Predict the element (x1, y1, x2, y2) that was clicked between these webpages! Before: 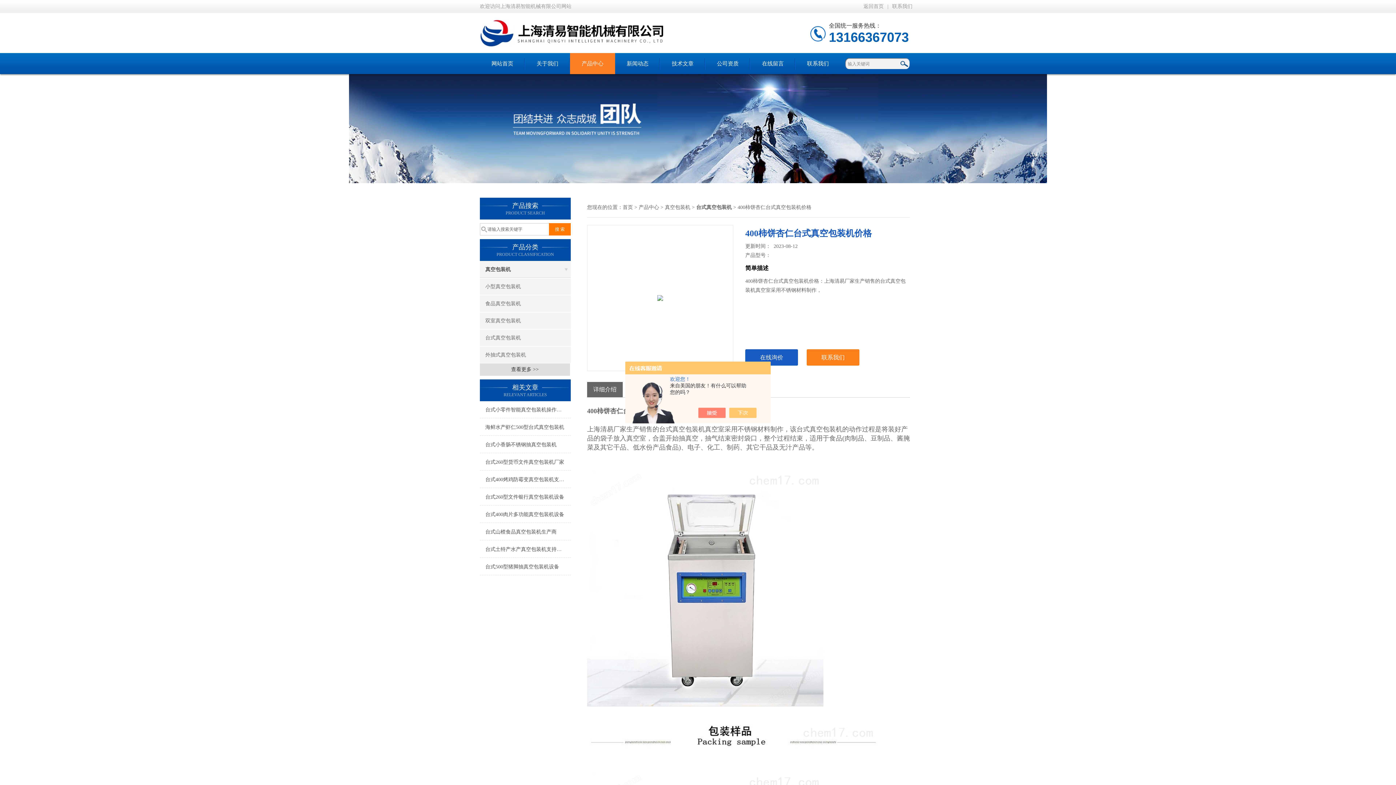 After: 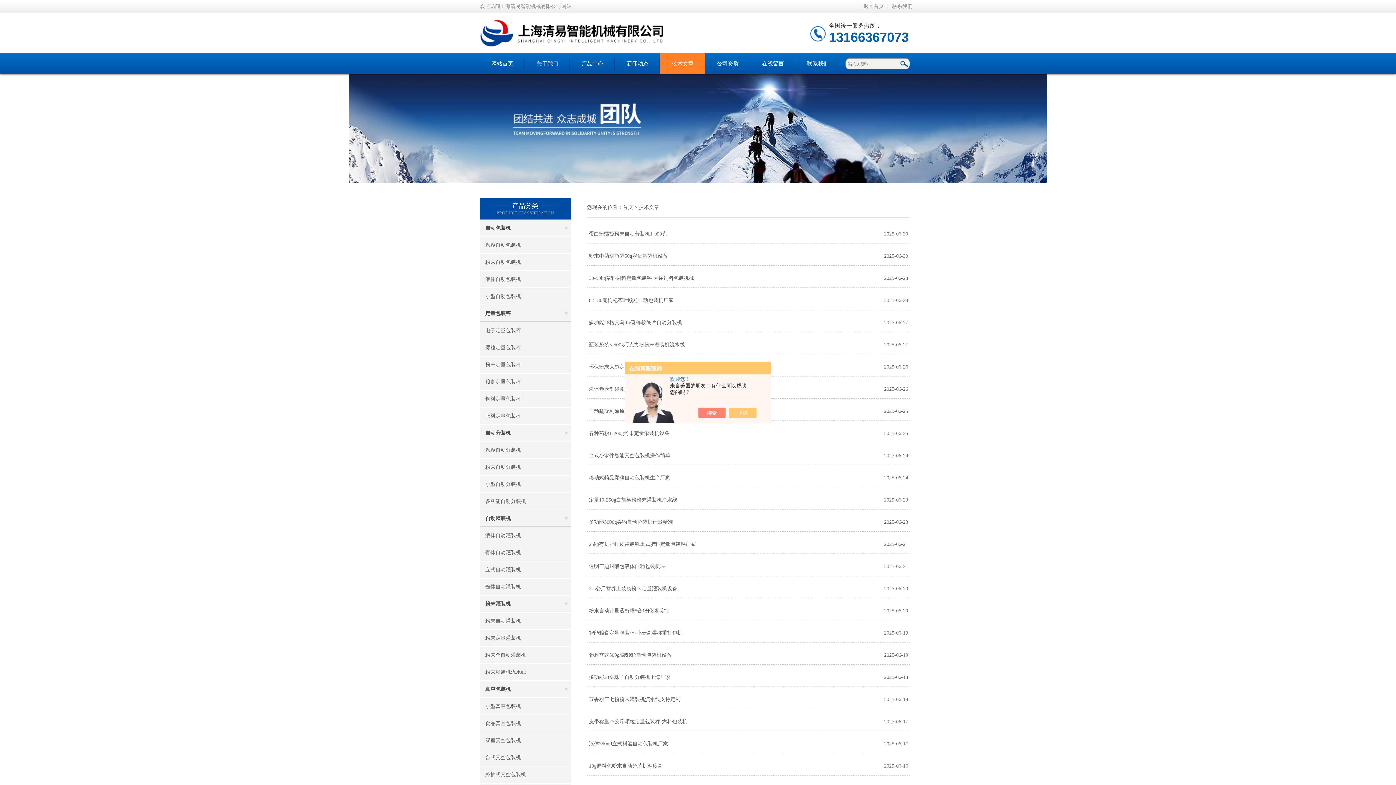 Action: label: 技术文章 bbox: (660, 53, 705, 74)